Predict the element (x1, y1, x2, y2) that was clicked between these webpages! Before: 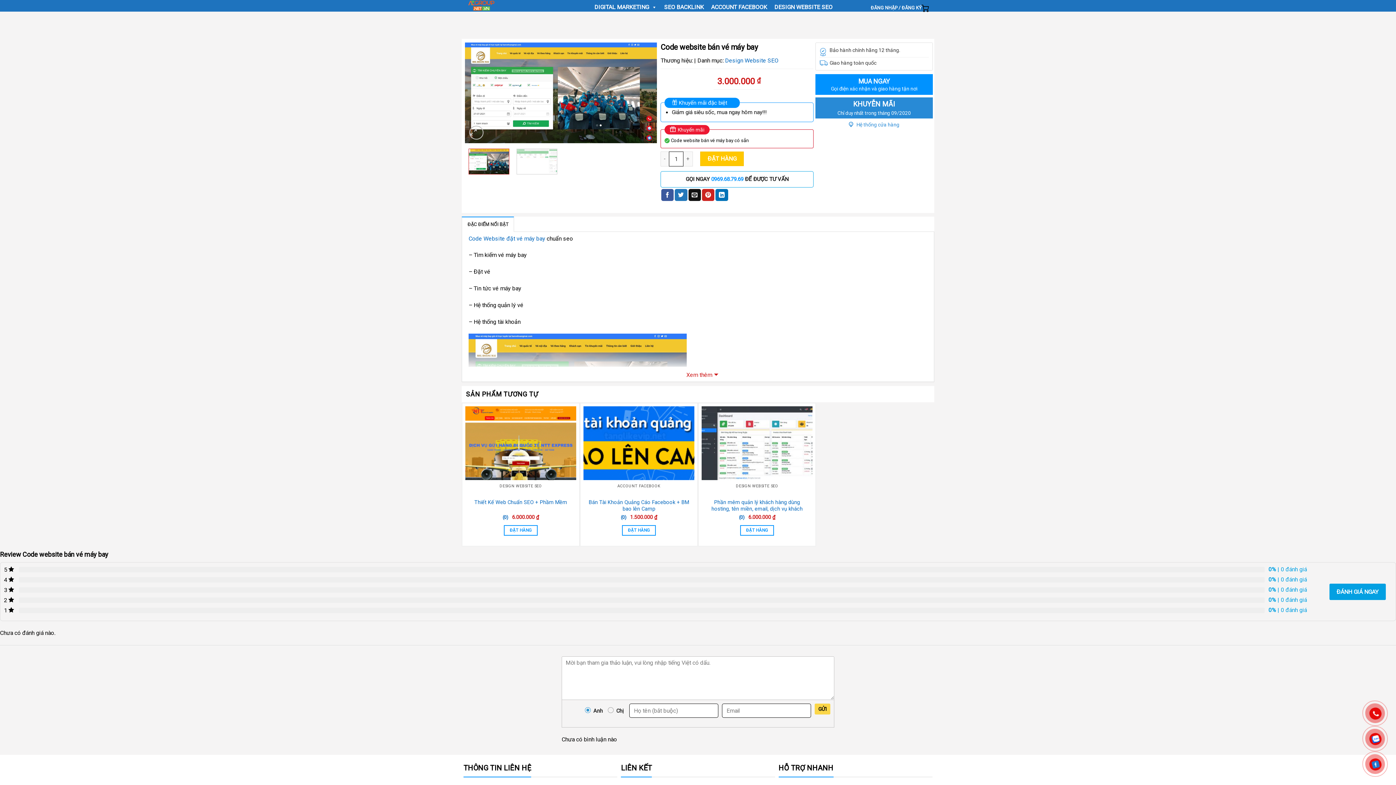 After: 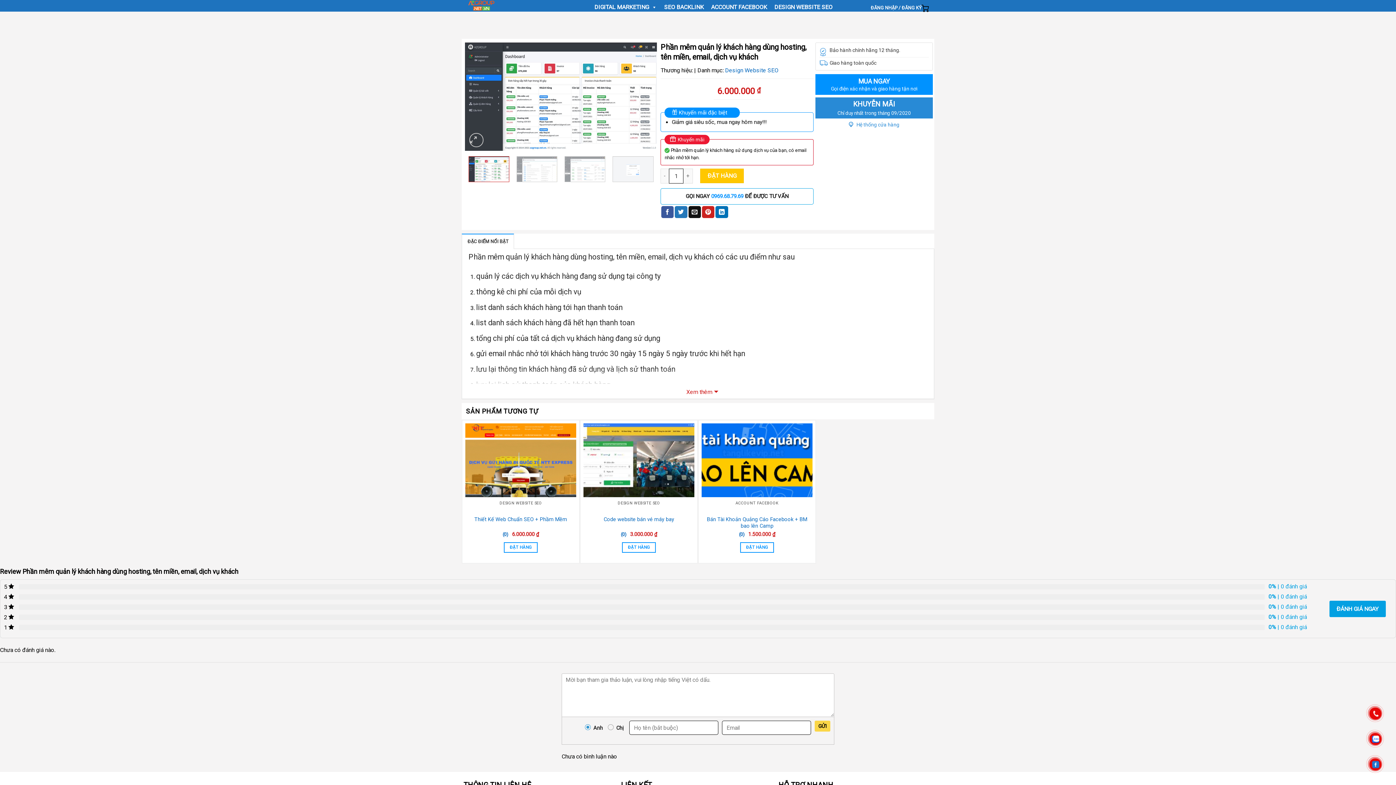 Action: bbox: (701, 406, 812, 480)